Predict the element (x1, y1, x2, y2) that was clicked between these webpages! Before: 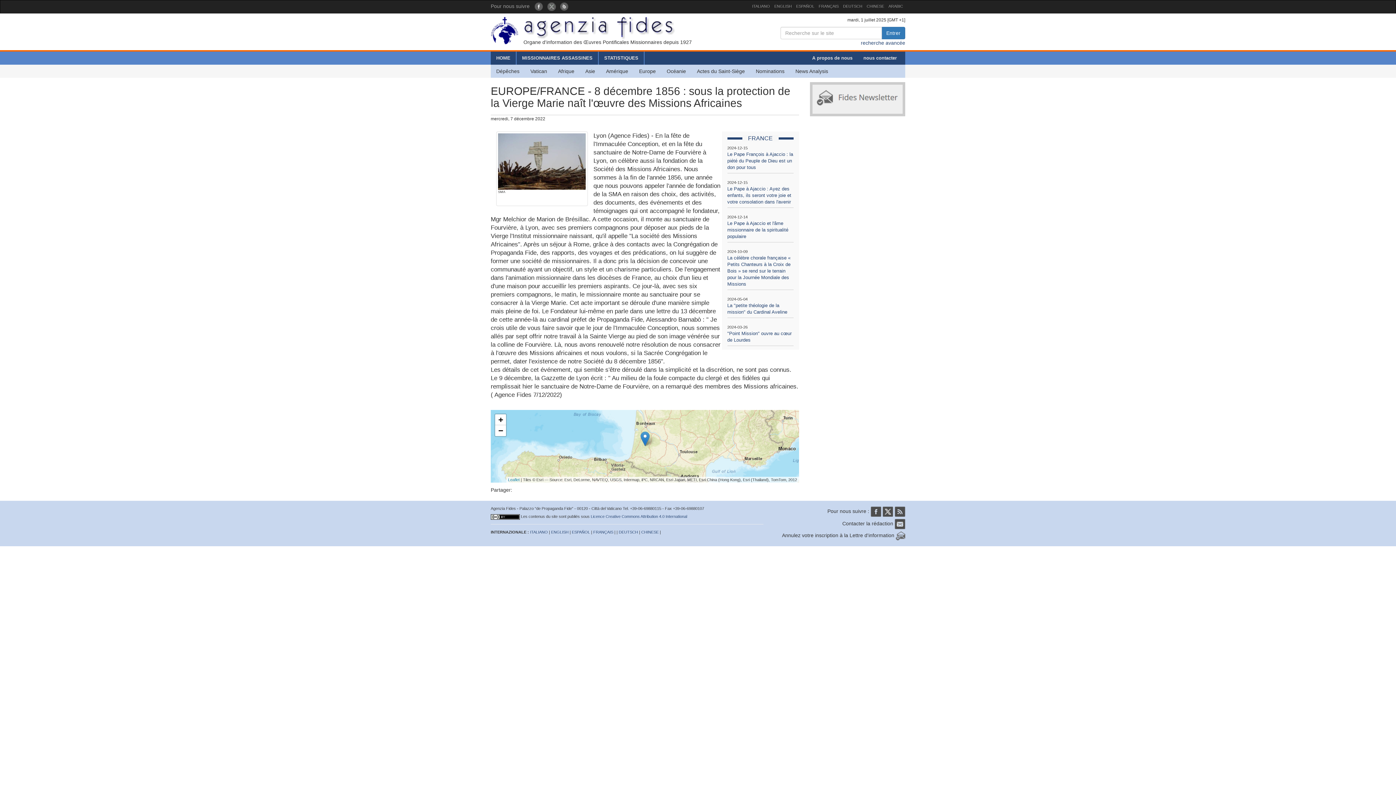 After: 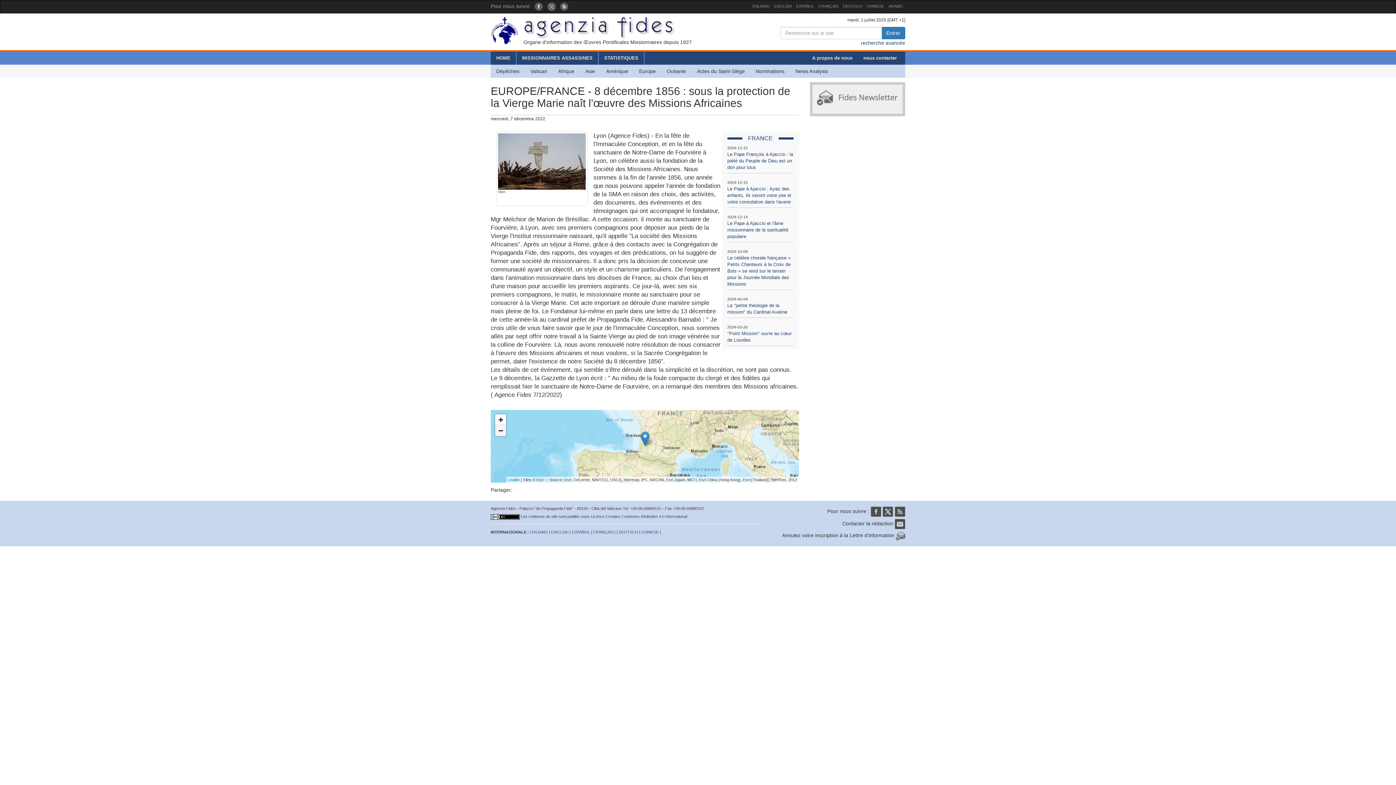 Action: bbox: (495, 425, 506, 436) label: Zoom out